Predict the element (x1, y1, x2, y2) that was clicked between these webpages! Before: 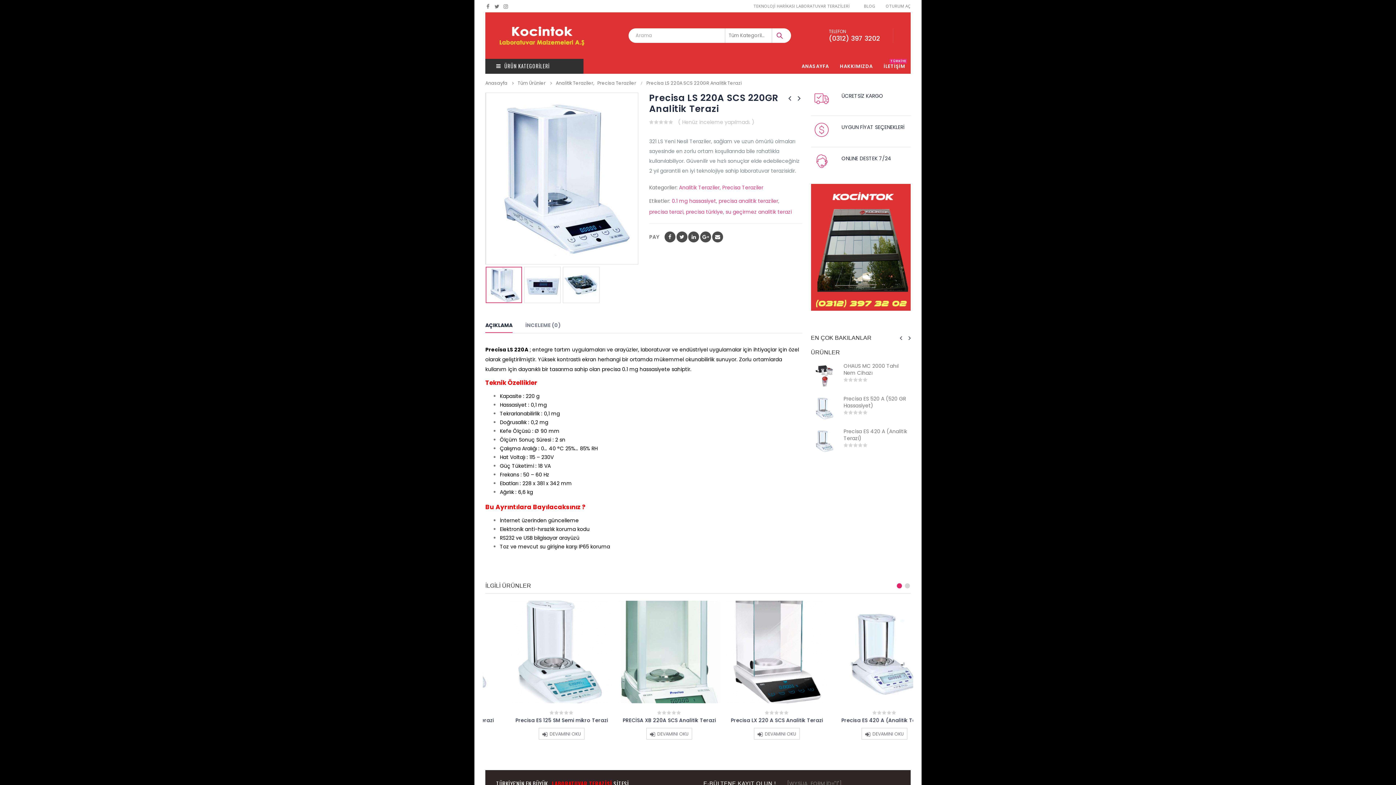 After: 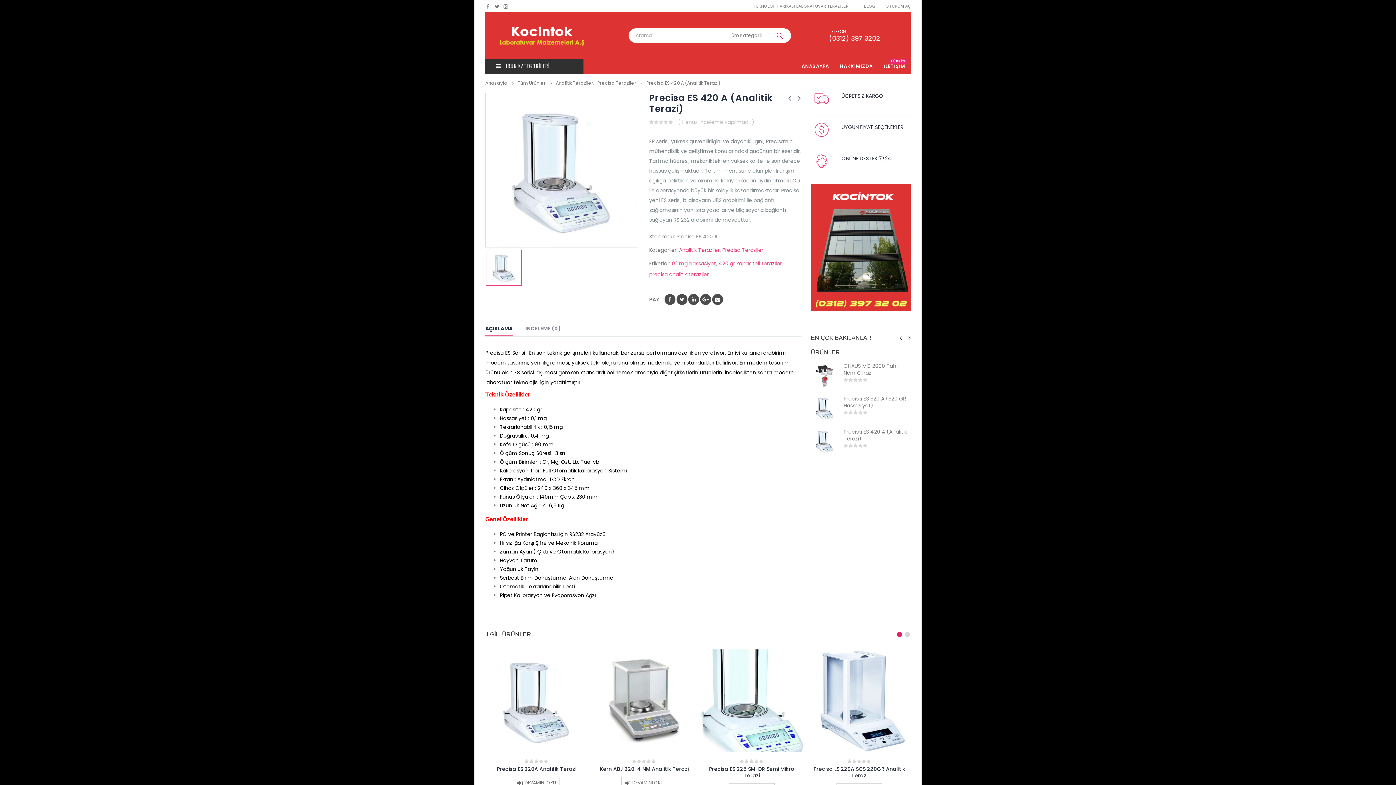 Action: bbox: (593, 601, 695, 703)